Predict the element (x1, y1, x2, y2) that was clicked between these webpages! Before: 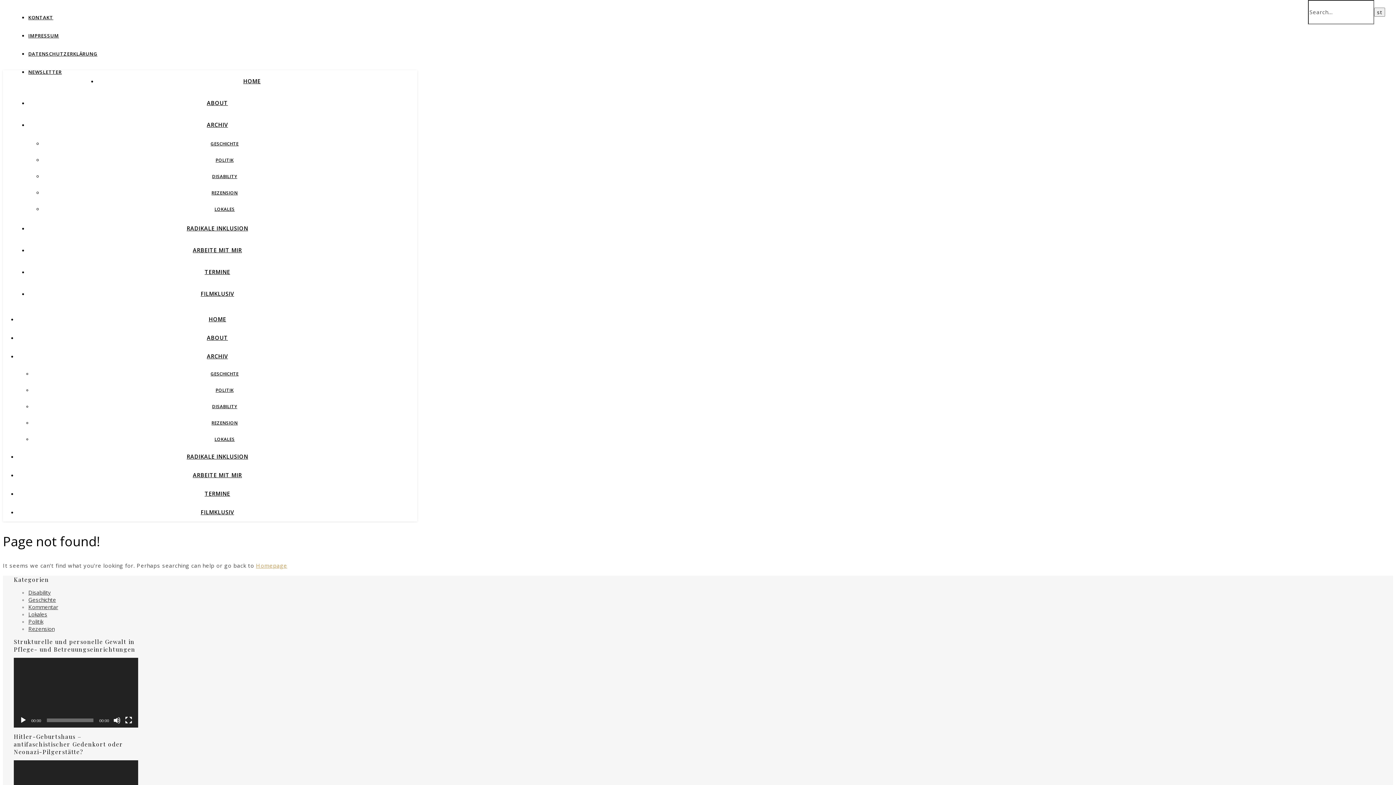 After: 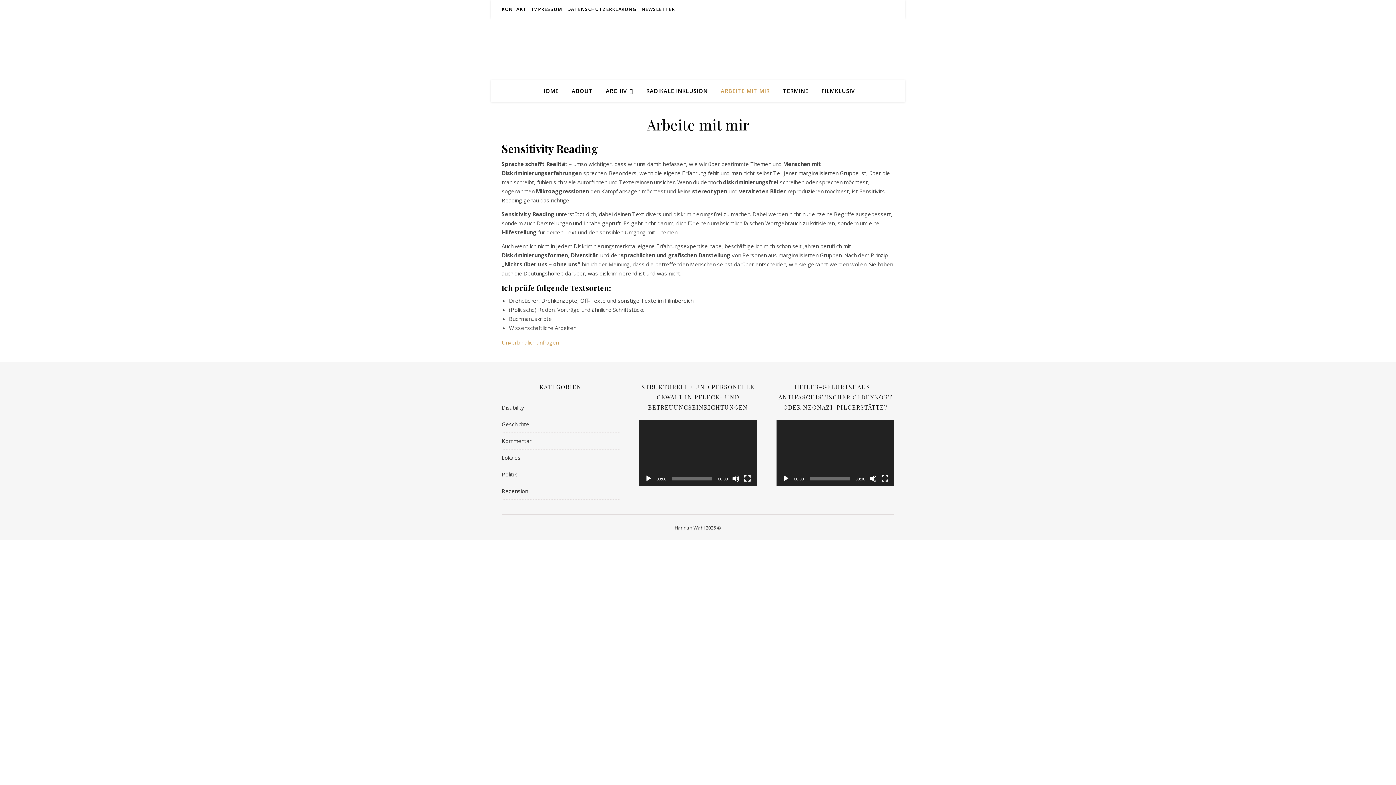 Action: bbox: (192, 246, 242, 253) label: ARBEITE MIT MIR